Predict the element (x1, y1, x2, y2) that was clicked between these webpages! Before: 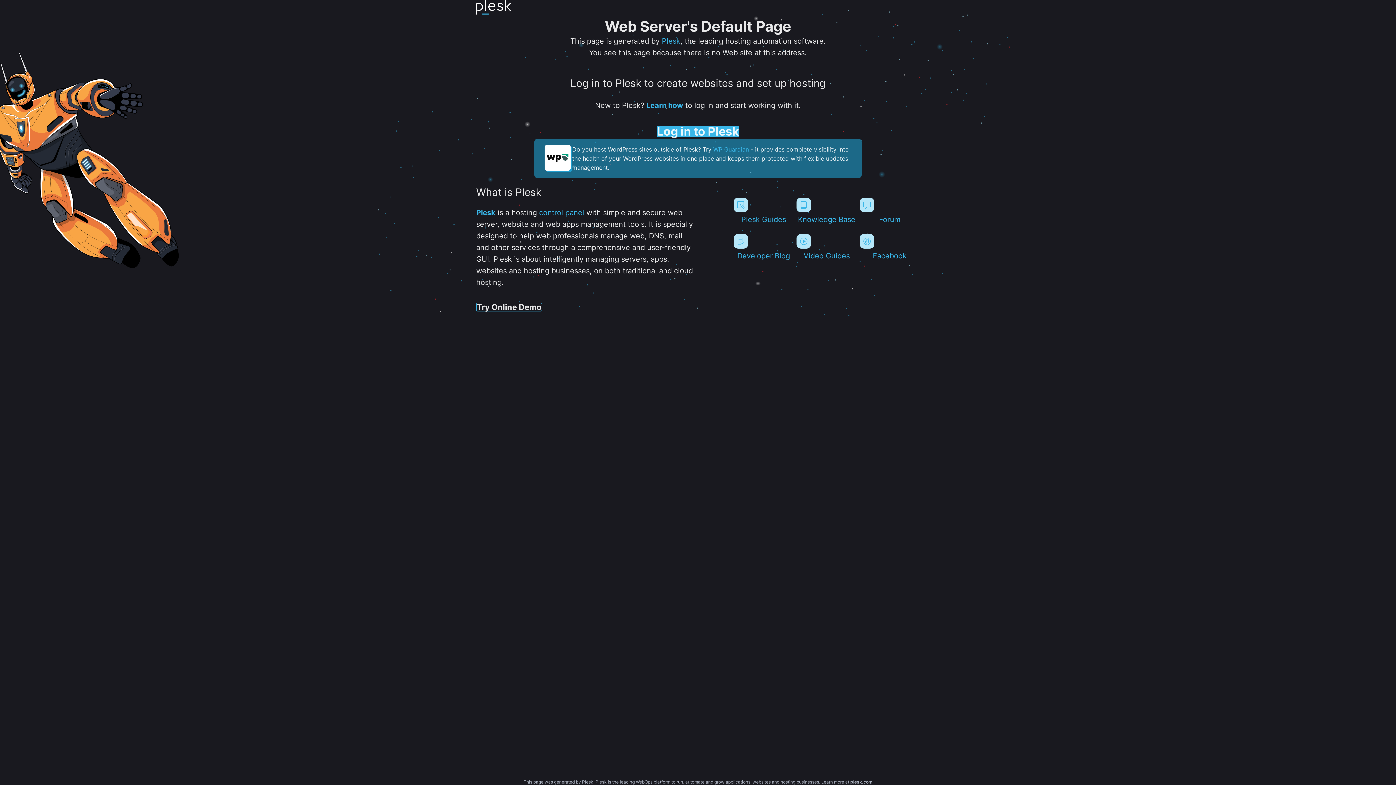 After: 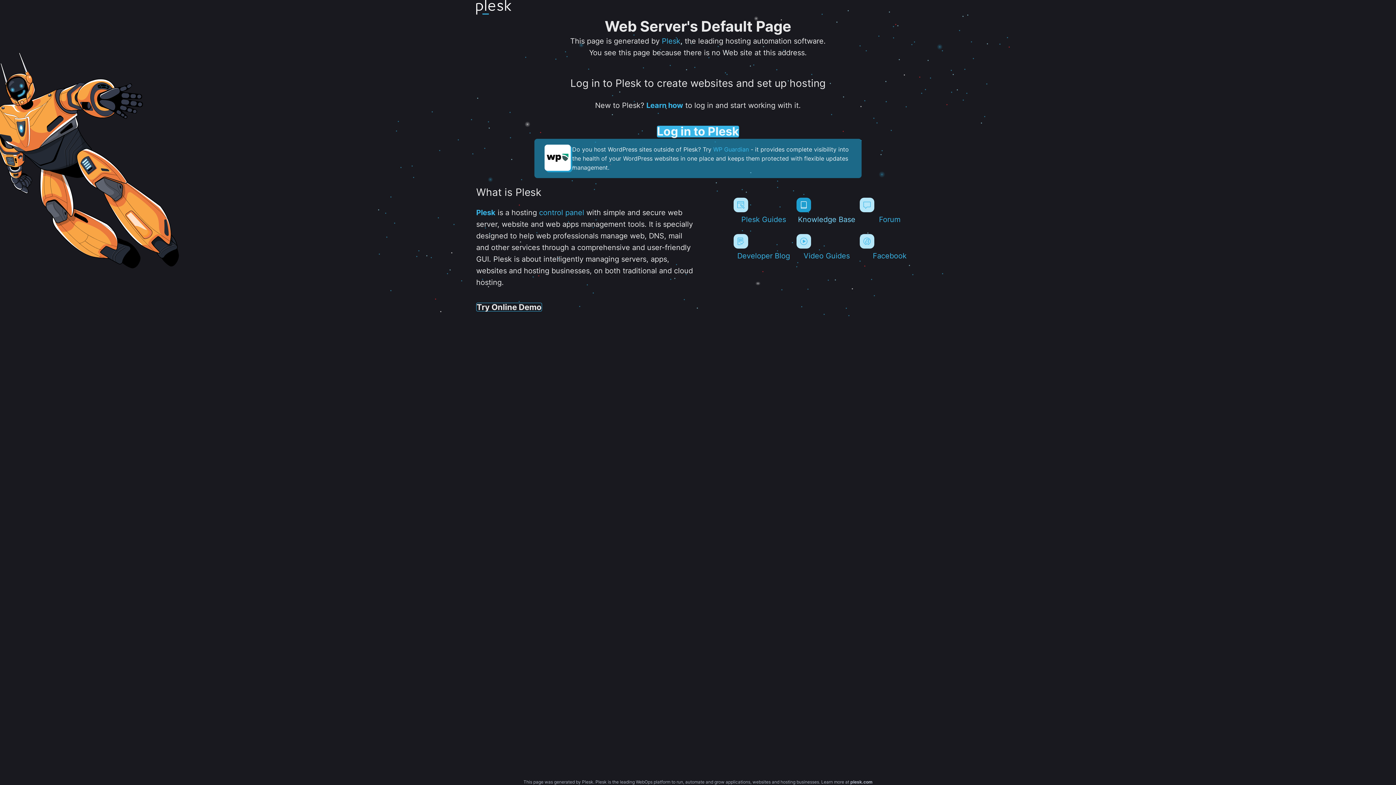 Action: label: Knowledge Base bbox: (796, 197, 856, 224)